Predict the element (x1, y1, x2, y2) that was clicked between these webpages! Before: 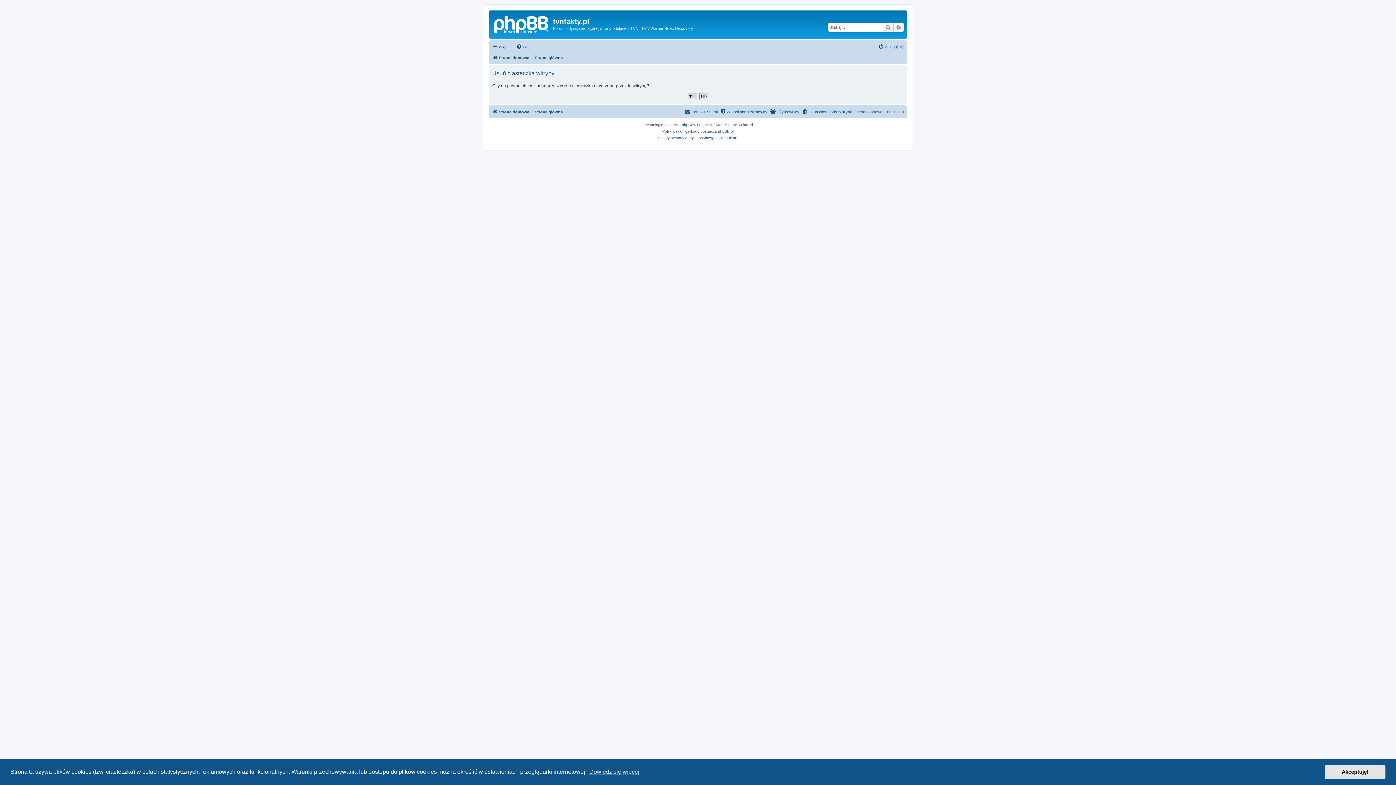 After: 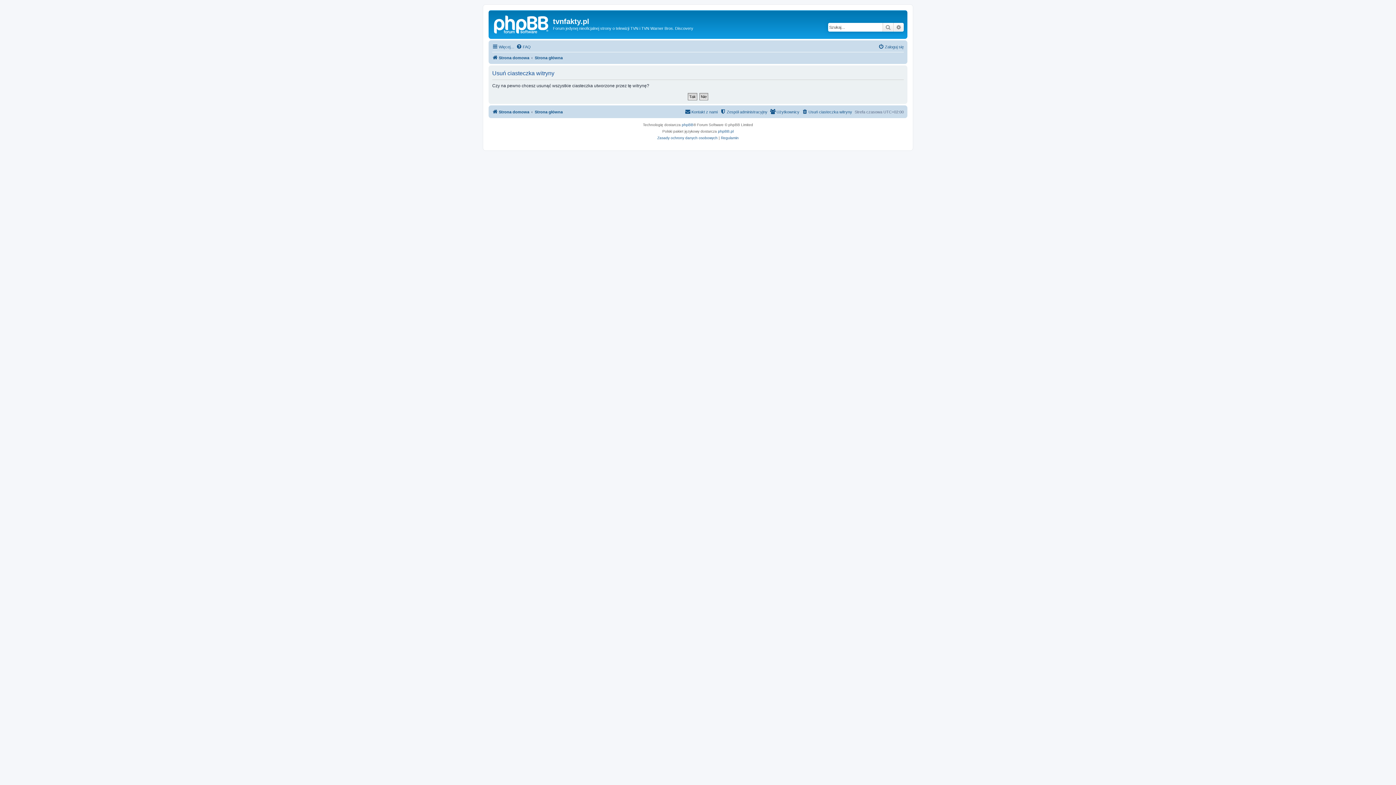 Action: label: dismiss cookie message bbox: (1325, 765, 1385, 779)